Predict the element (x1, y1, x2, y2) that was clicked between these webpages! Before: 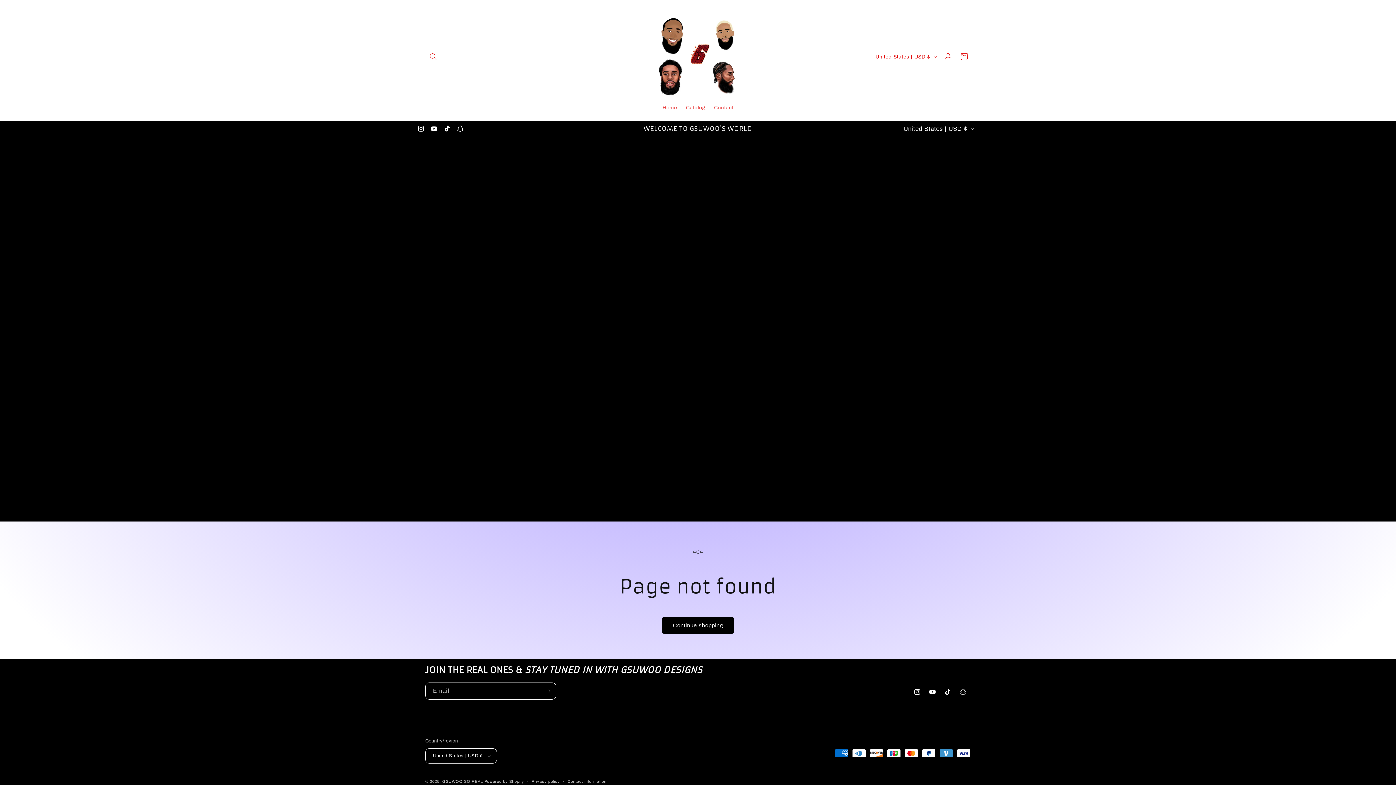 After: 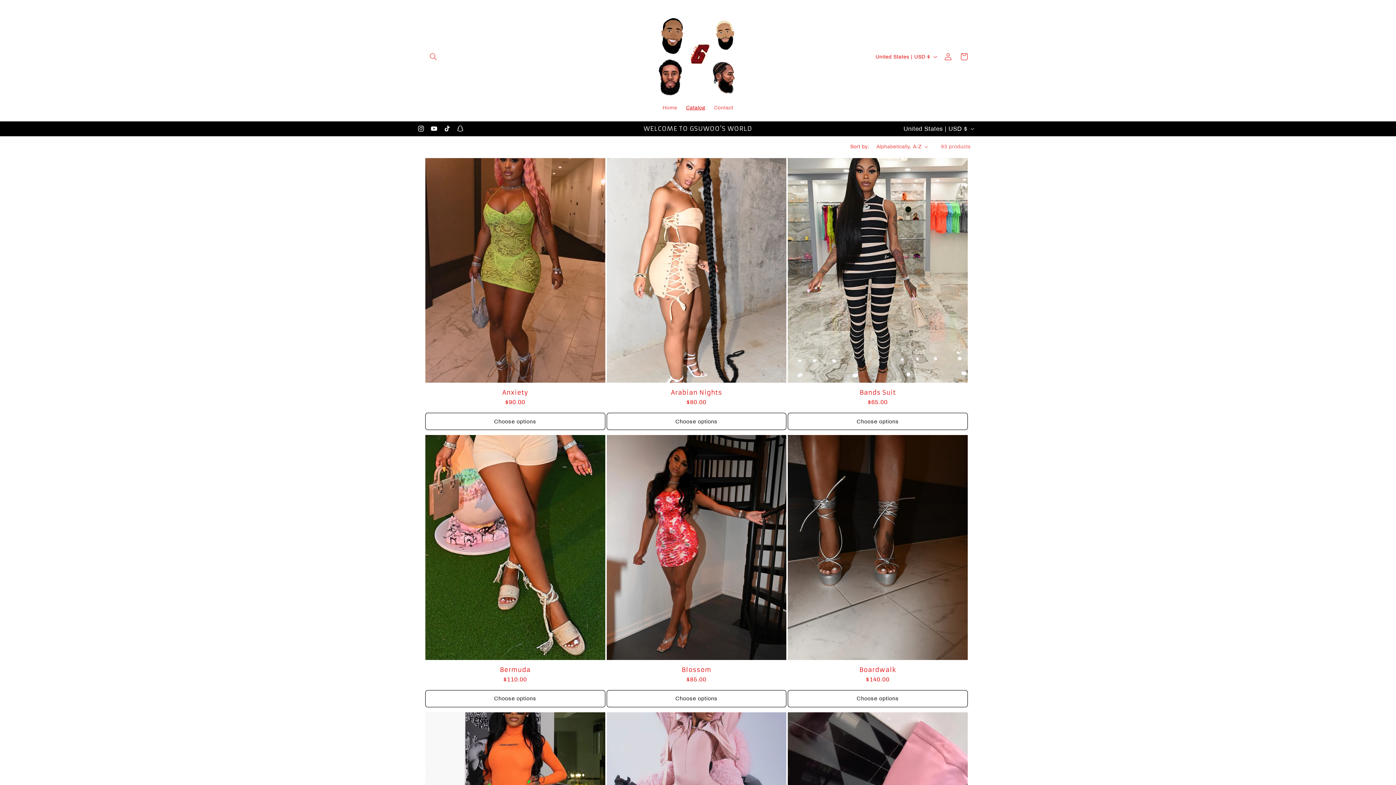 Action: bbox: (662, 617, 734, 634) label: Continue shopping